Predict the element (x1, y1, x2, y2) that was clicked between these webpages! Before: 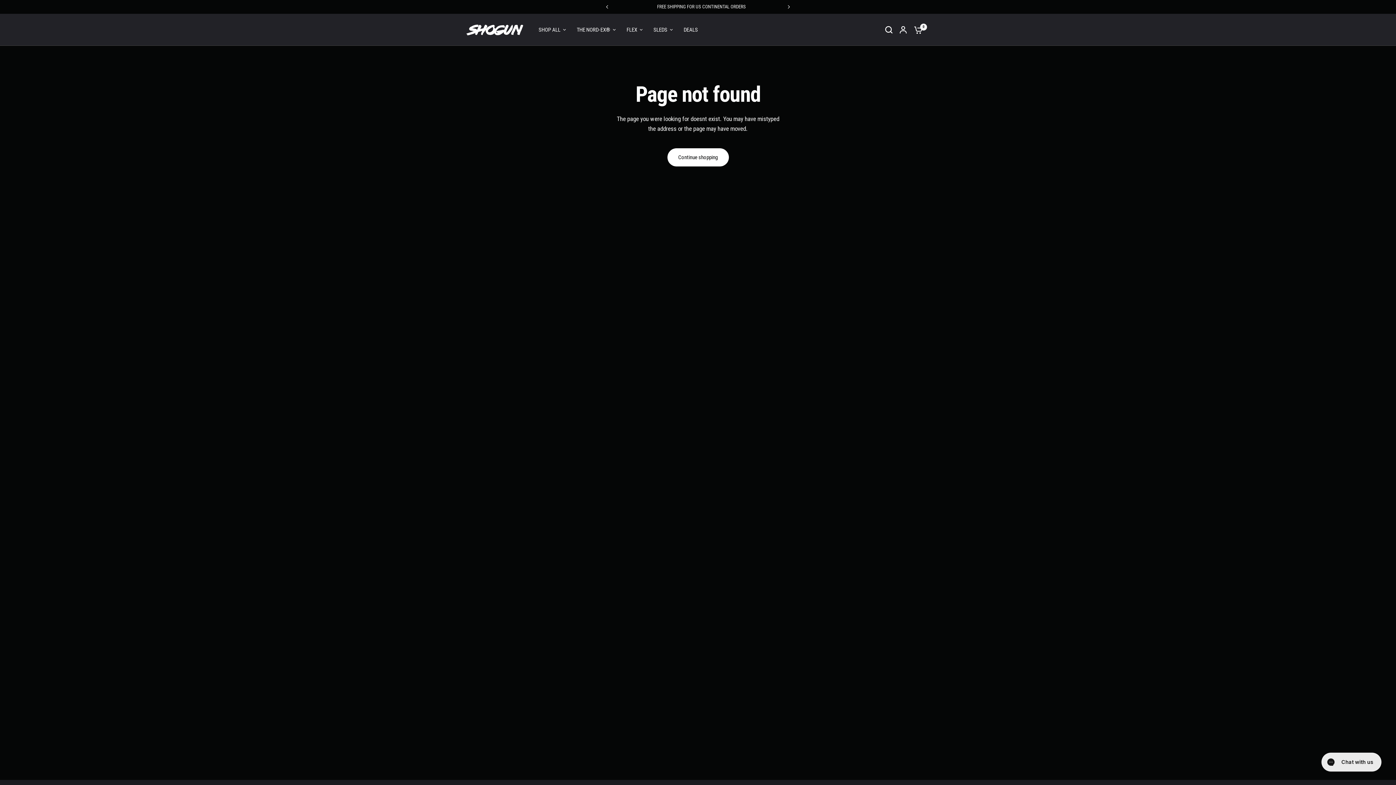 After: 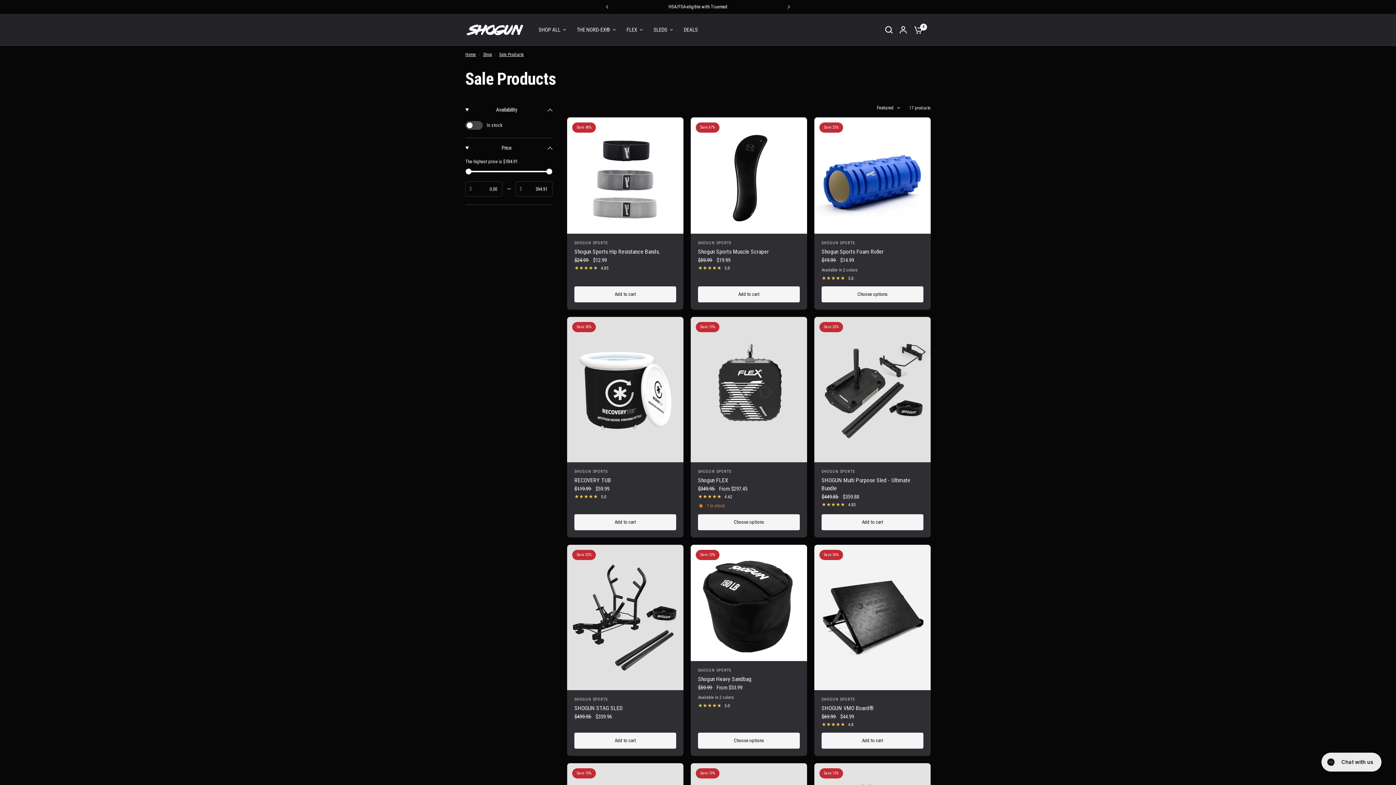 Action: bbox: (683, 25, 698, 34) label: DEALS